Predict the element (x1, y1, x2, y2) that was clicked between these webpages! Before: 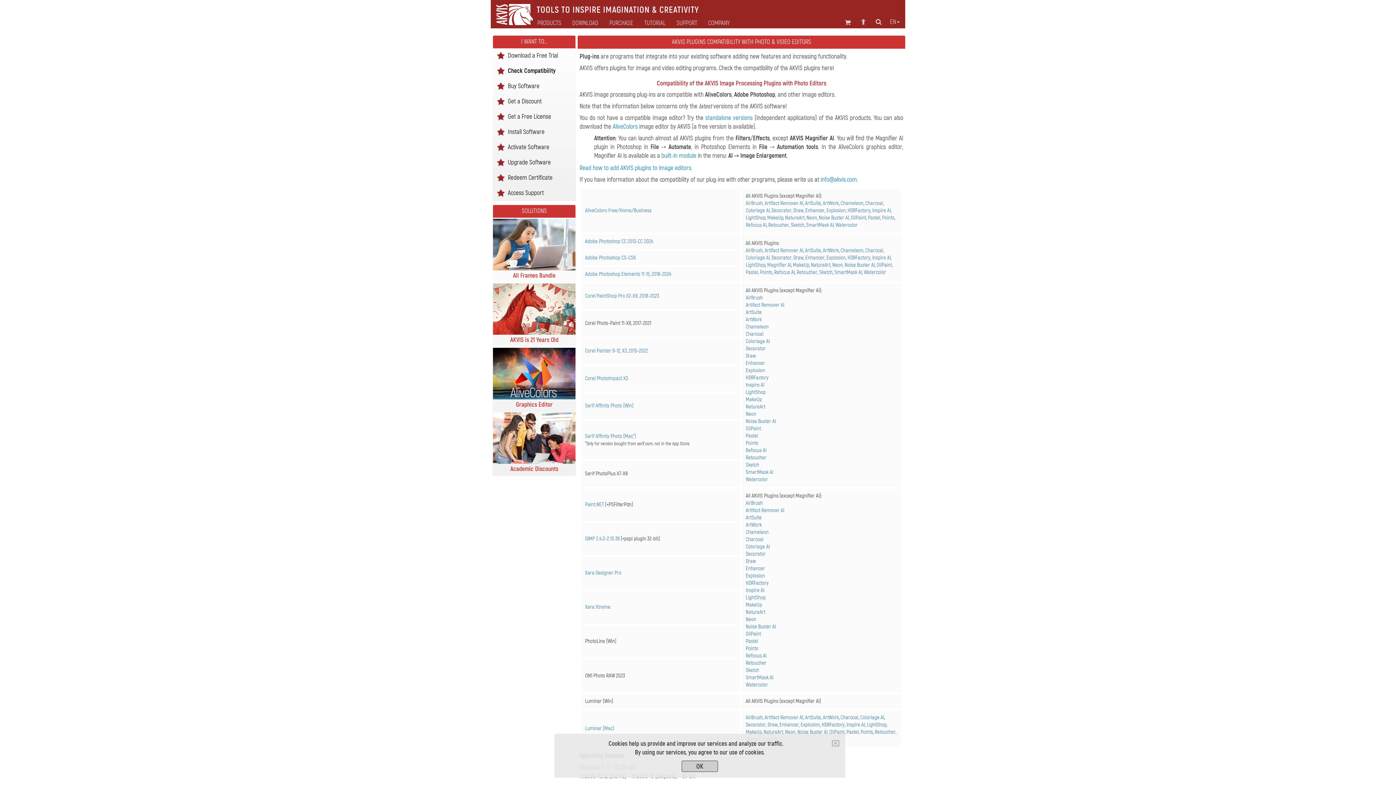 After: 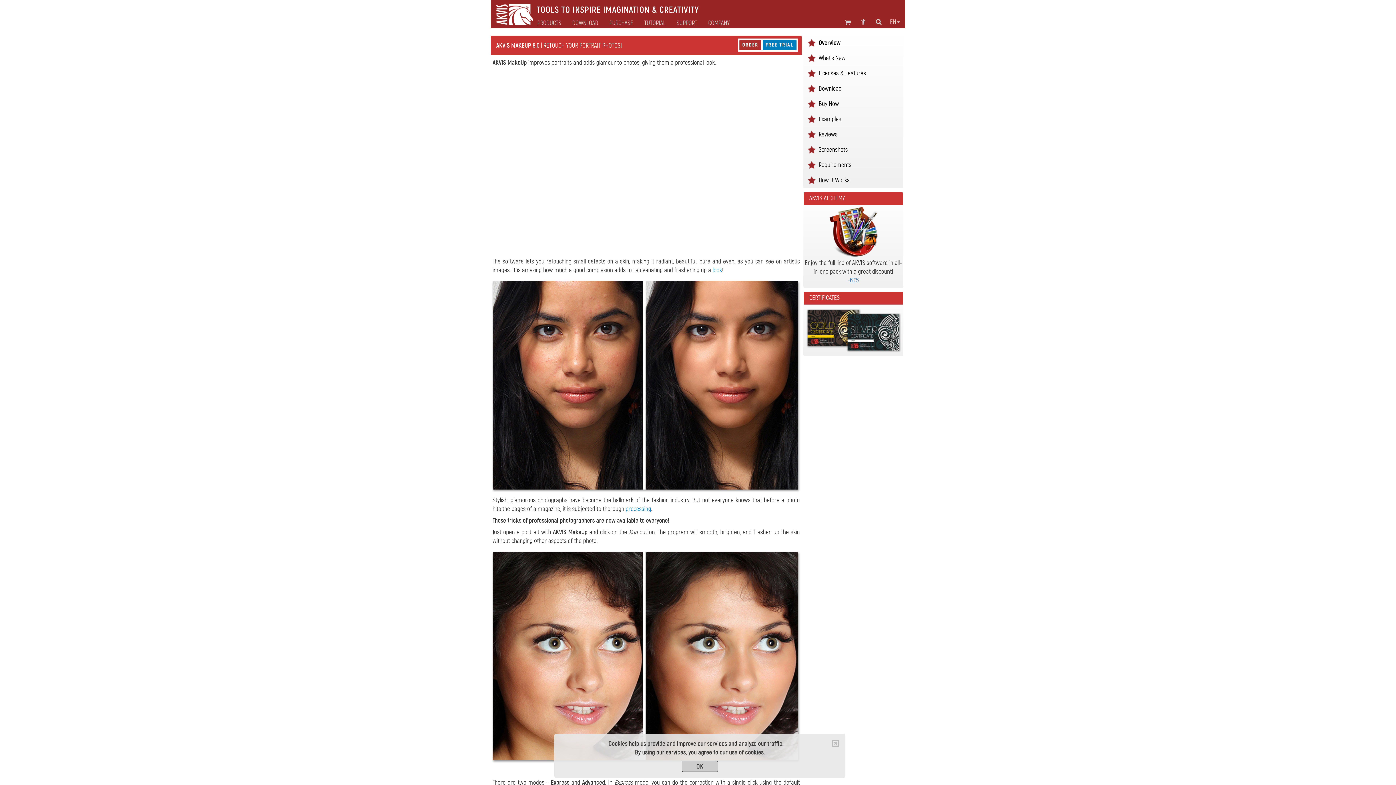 Action: bbox: (767, 214, 783, 221) label: MakeUp